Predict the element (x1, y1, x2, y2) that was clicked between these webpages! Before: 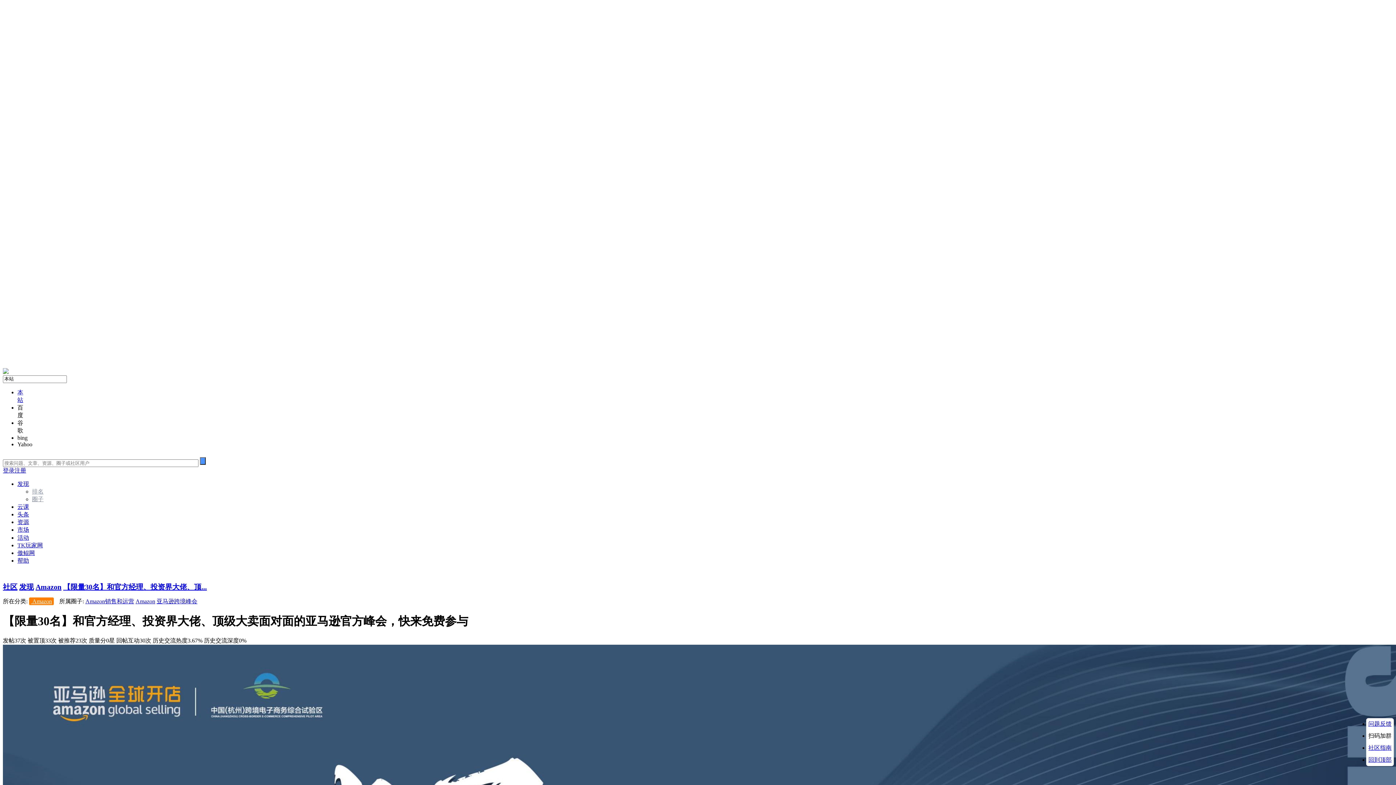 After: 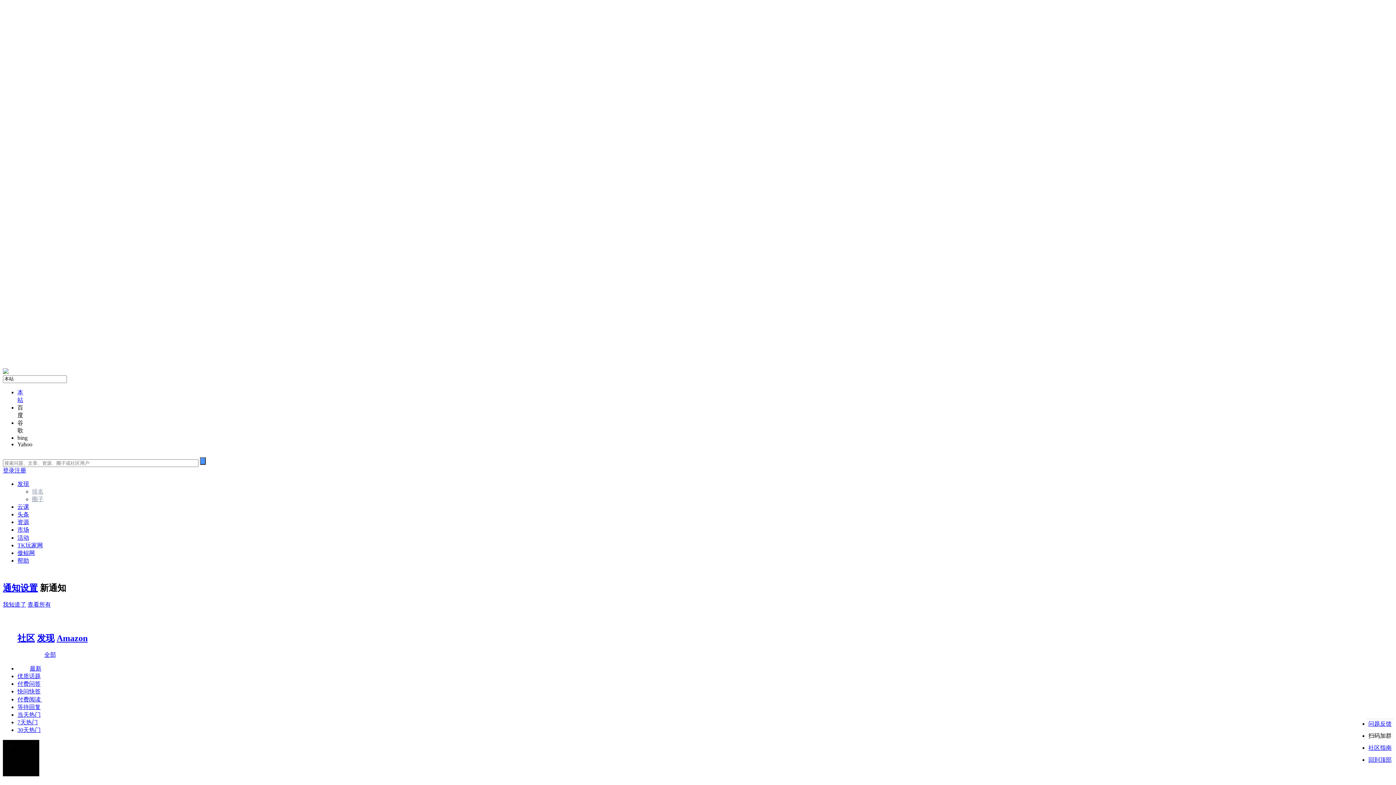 Action: bbox: (29, 597, 53, 605) label:  Amazon